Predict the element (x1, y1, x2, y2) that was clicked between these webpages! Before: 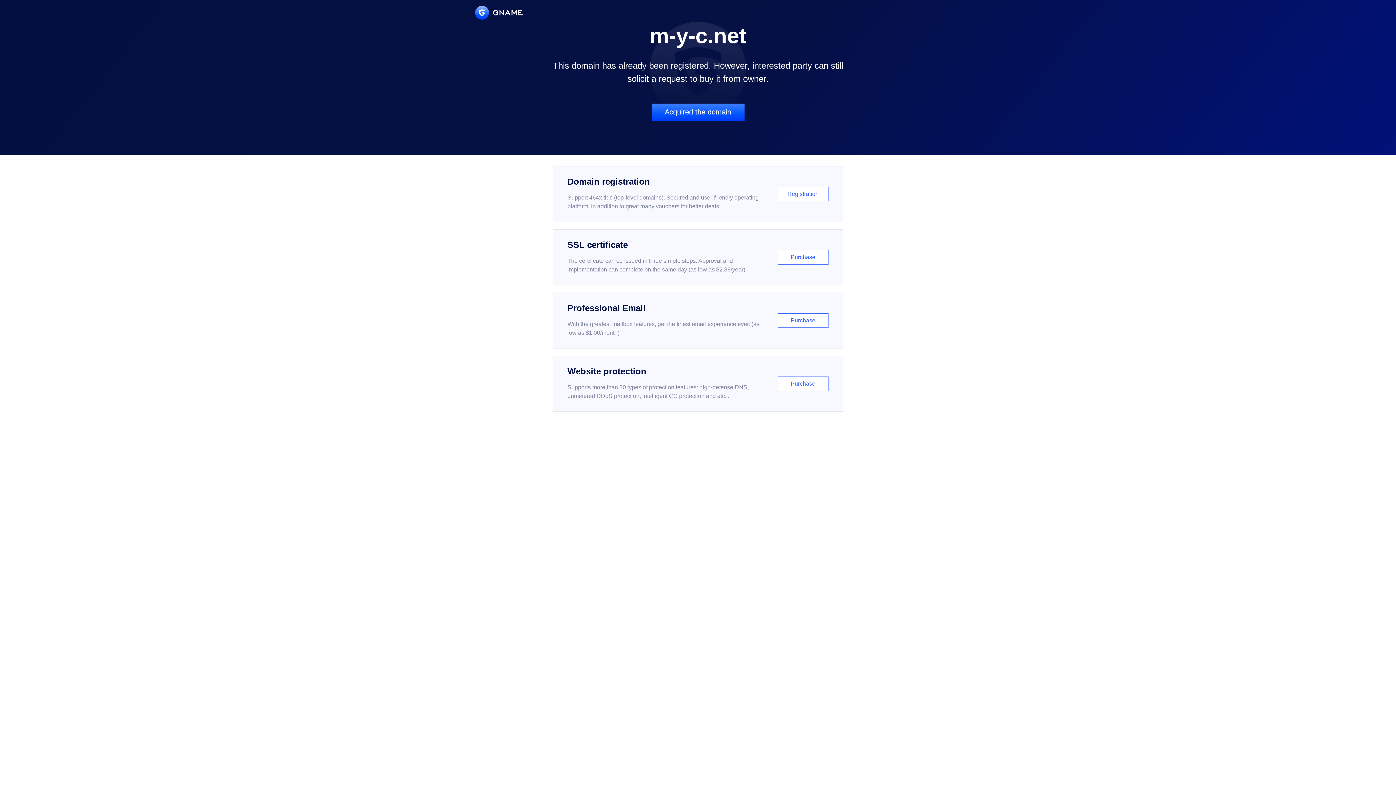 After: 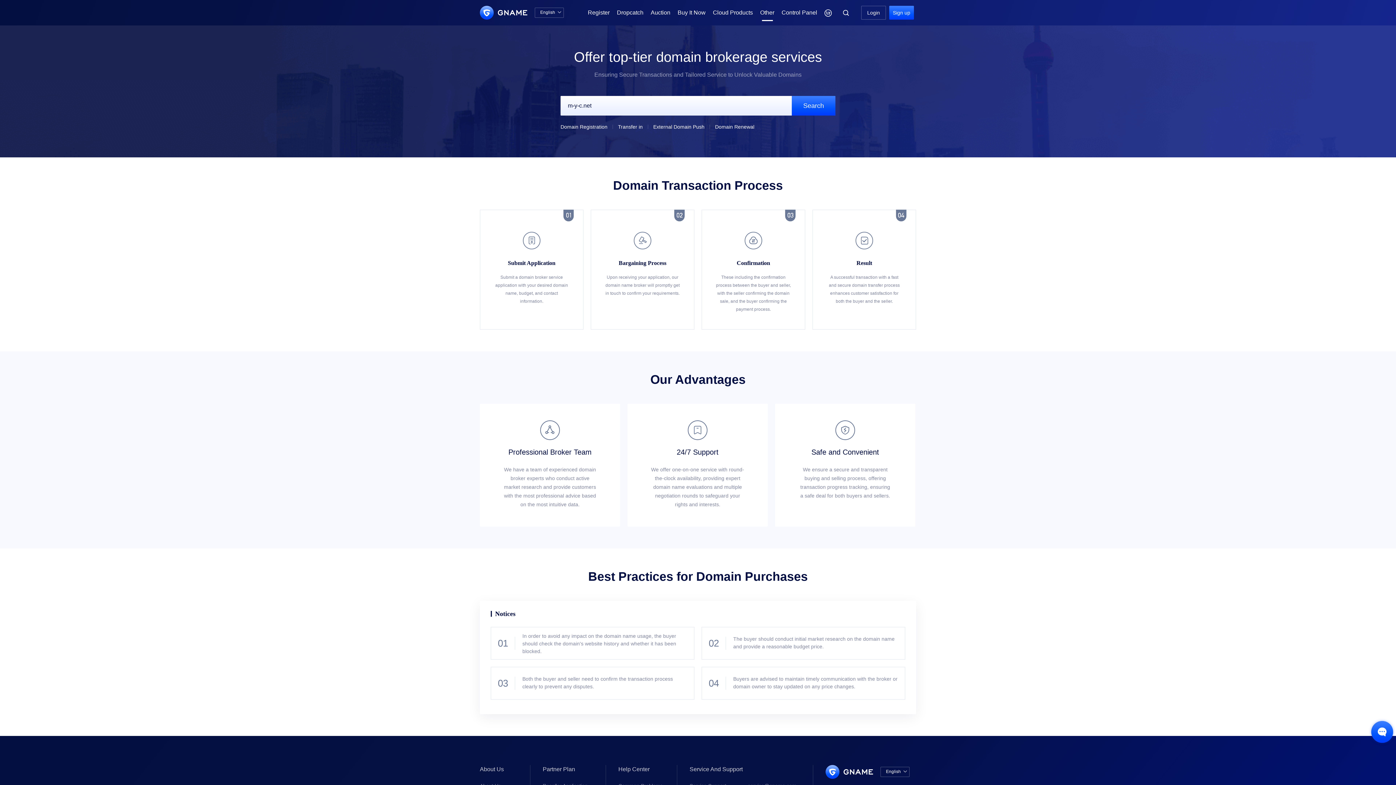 Action: label: Acquired the domain bbox: (651, 103, 744, 121)